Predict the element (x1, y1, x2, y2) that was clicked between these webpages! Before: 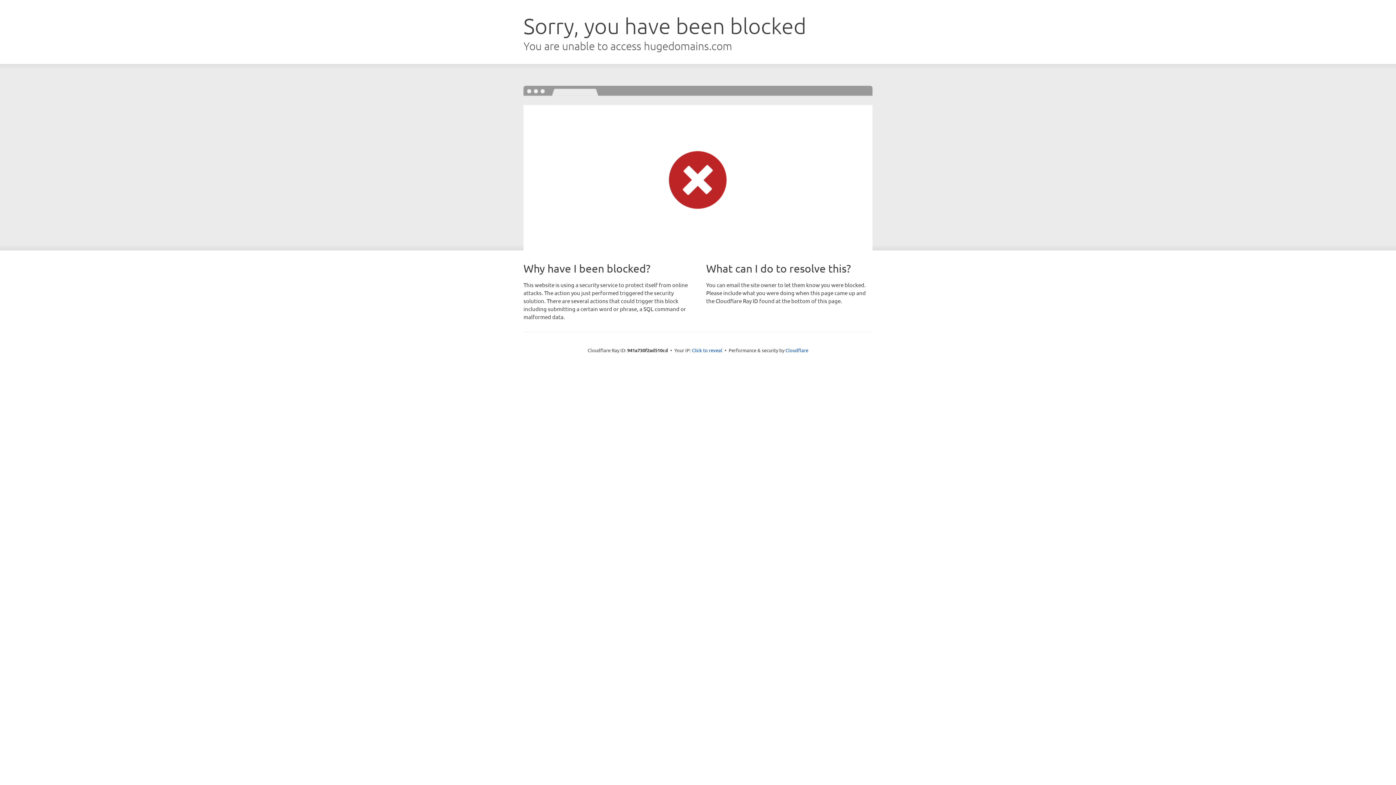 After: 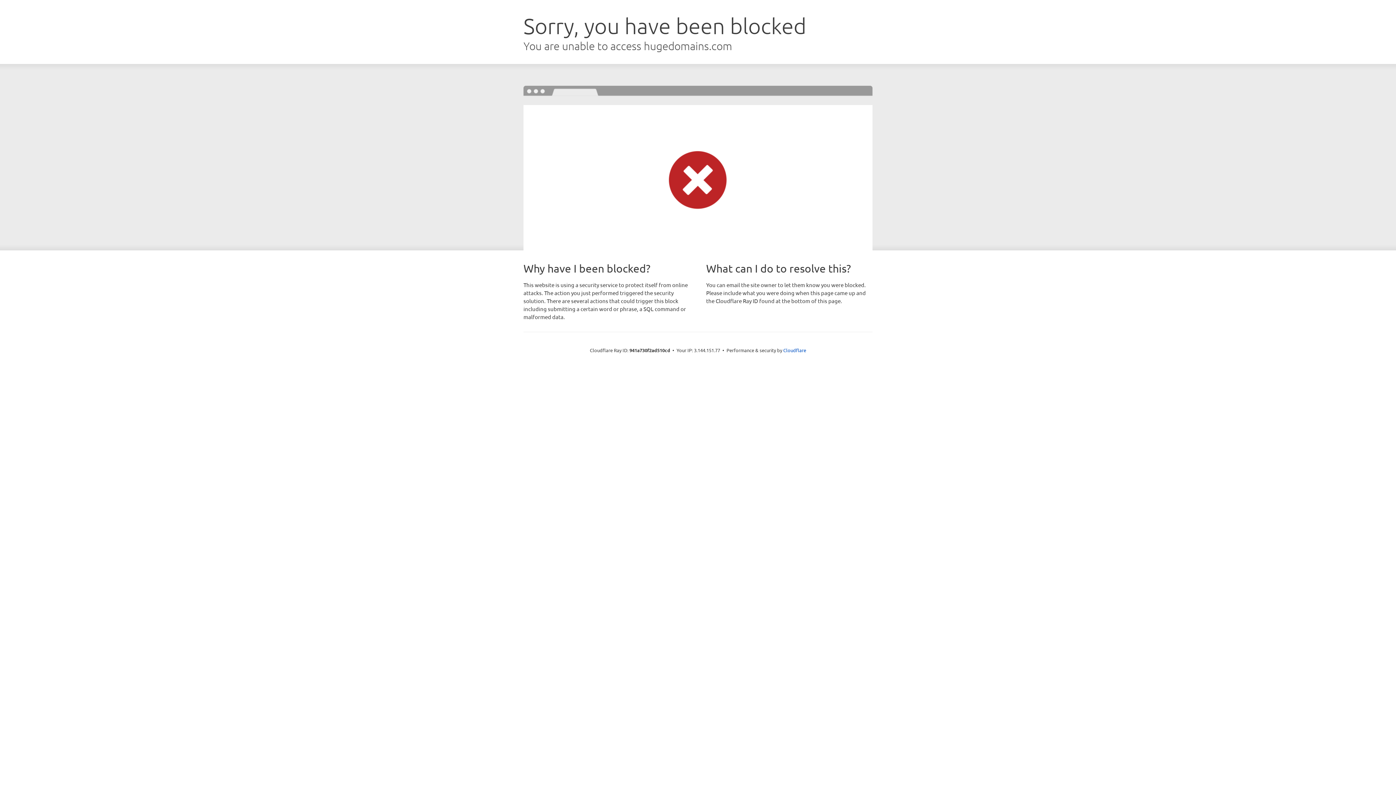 Action: label: Click to reveal bbox: (692, 346, 722, 353)